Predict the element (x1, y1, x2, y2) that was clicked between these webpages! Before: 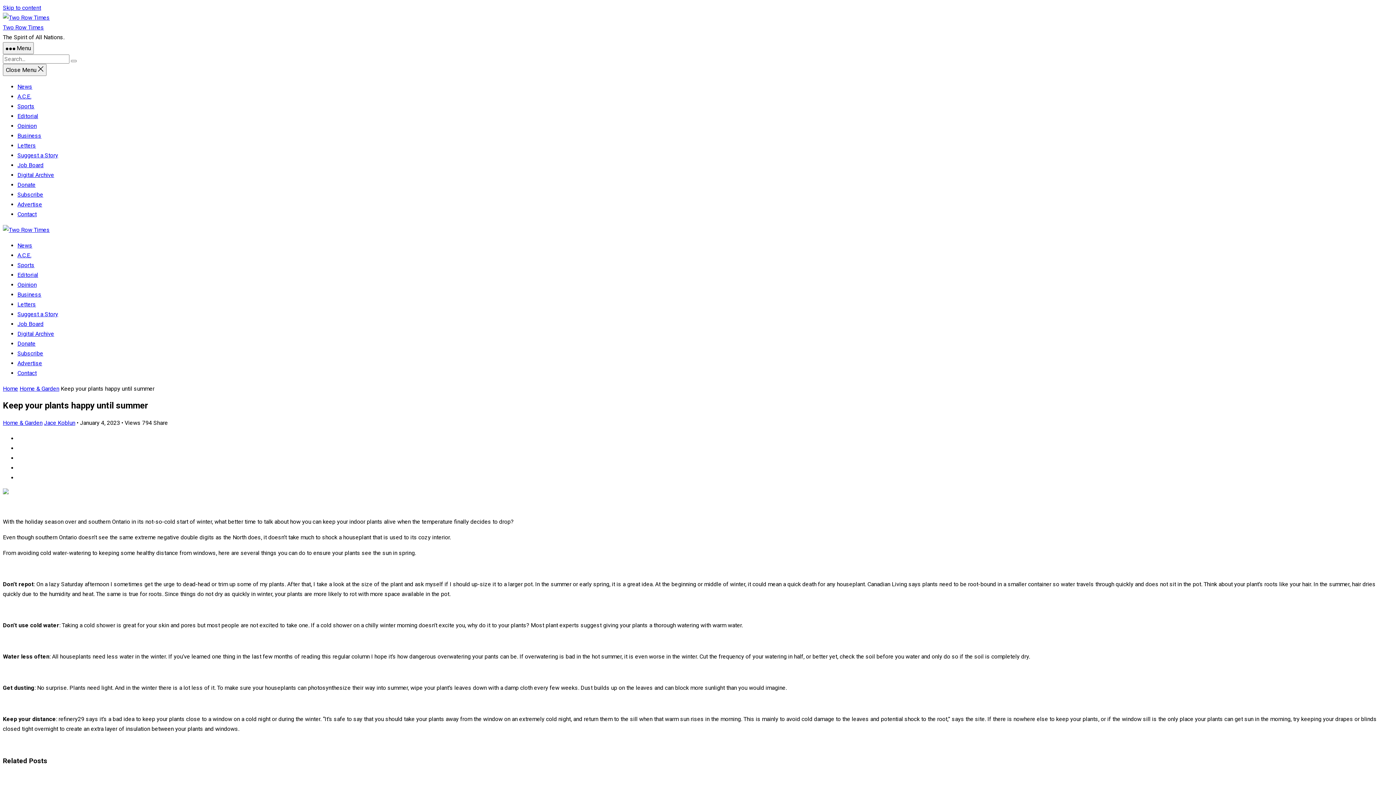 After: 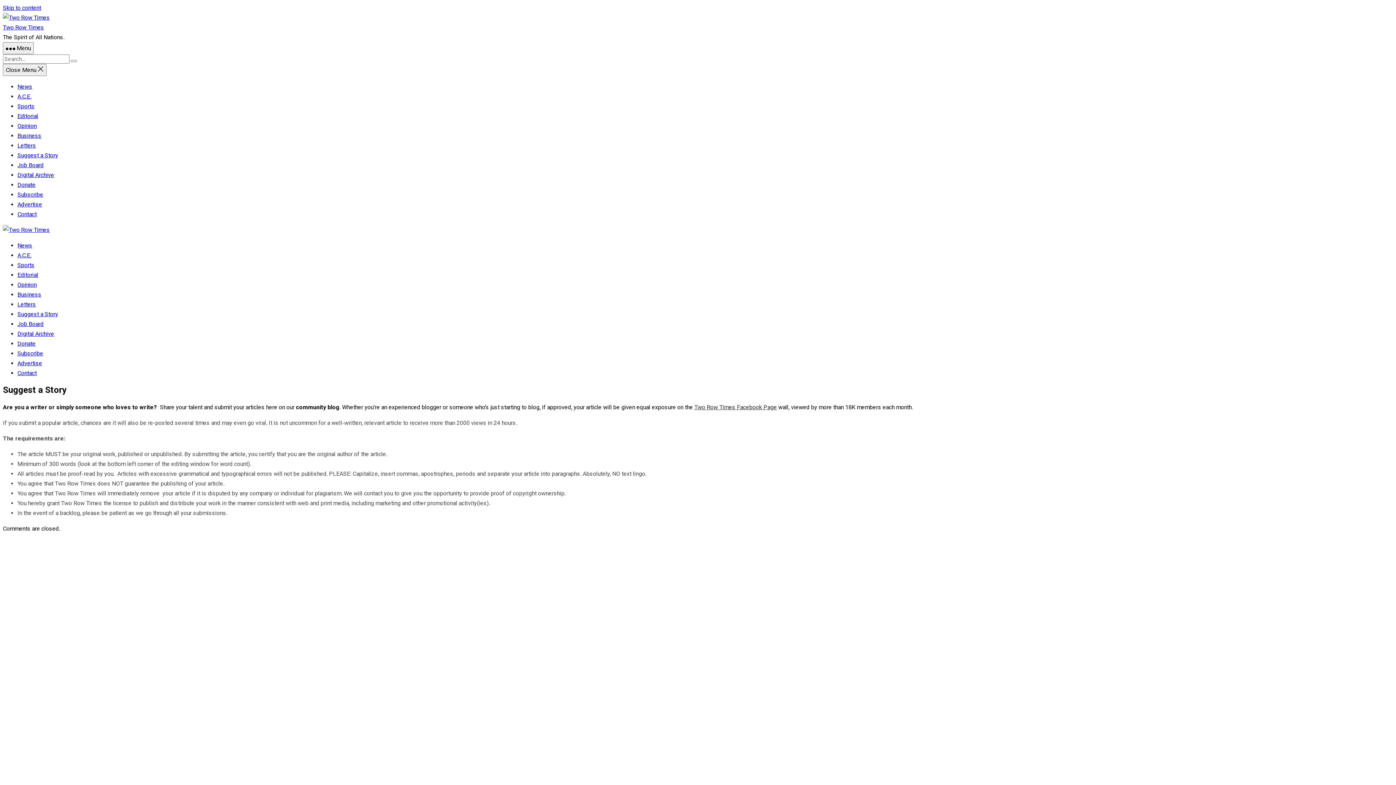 Action: bbox: (17, 152, 58, 158) label: Suggest a Story